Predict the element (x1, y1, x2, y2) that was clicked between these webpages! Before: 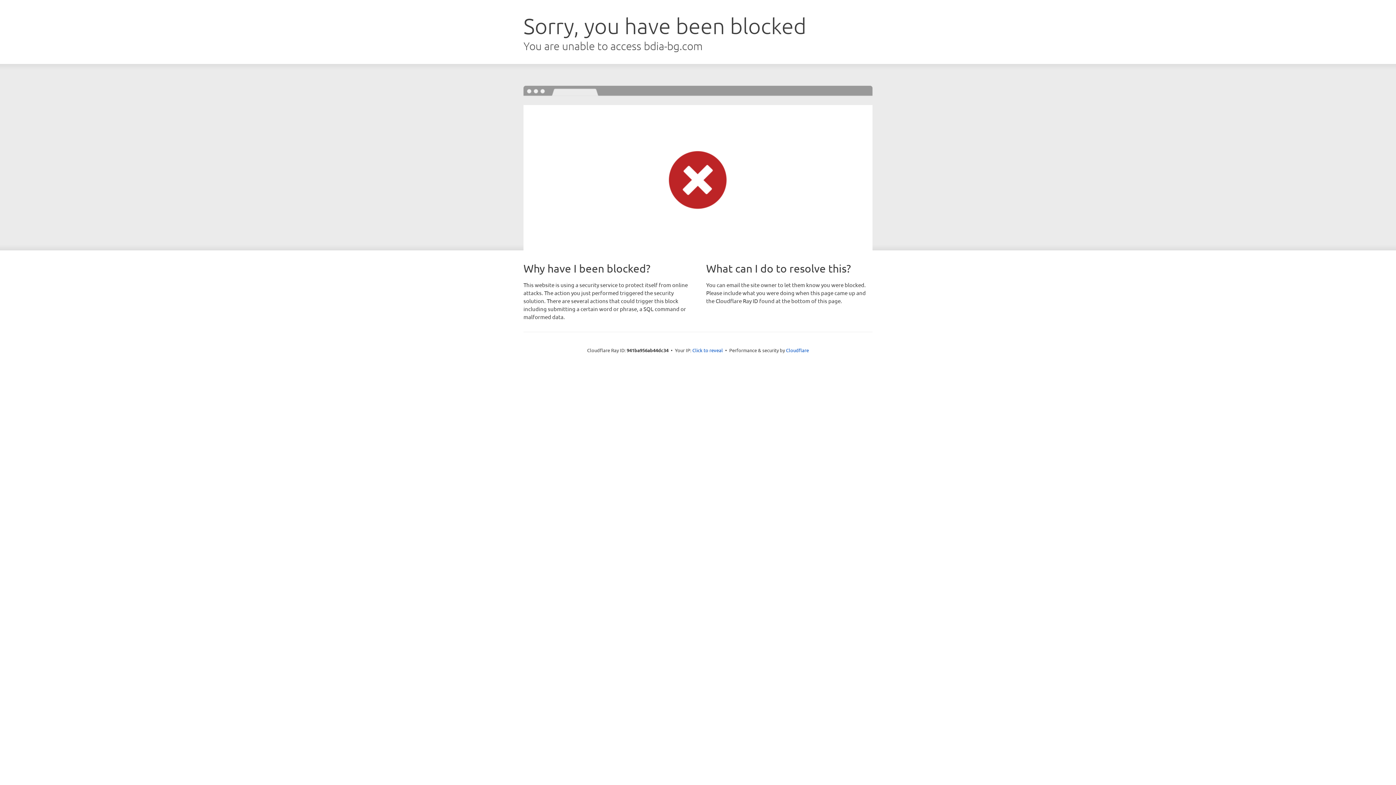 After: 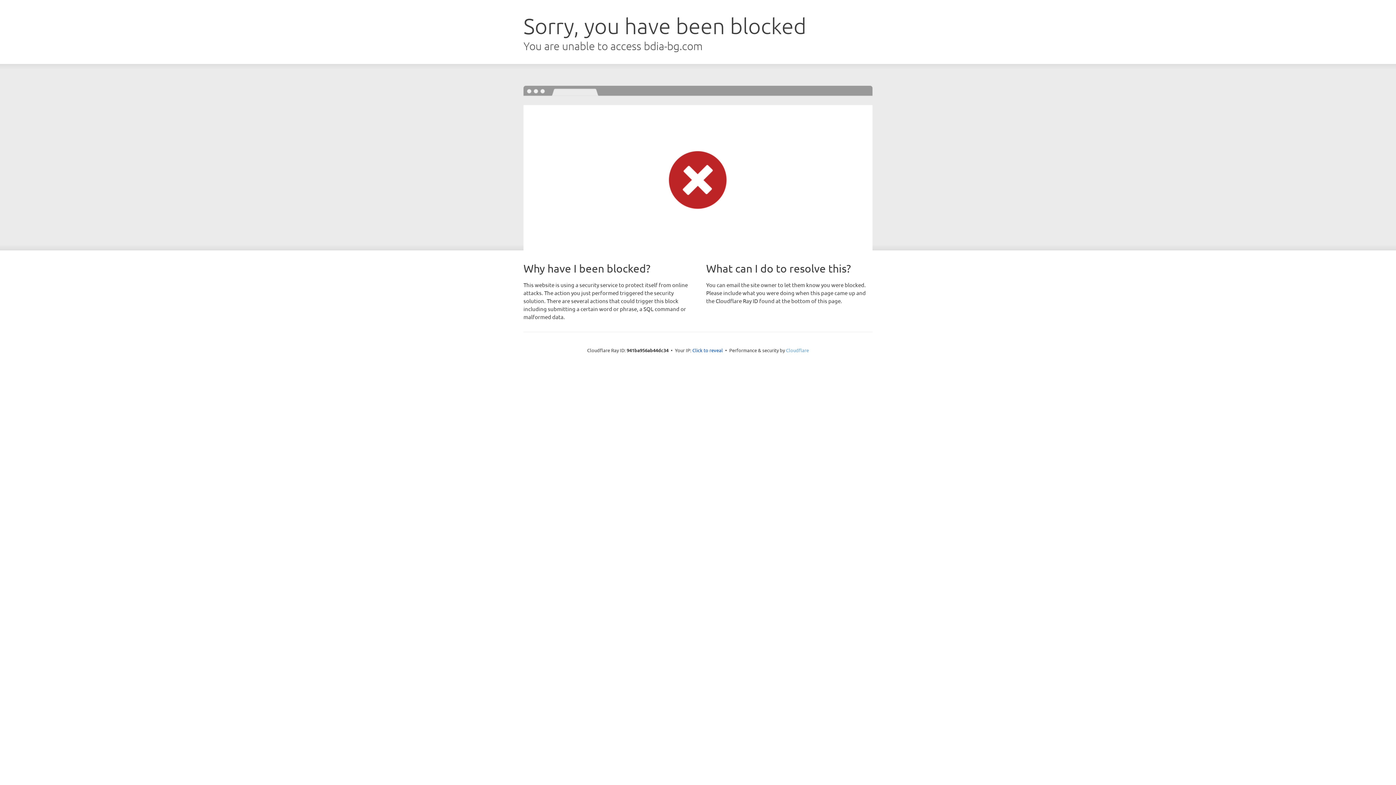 Action: bbox: (786, 347, 809, 353) label: Cloudflare